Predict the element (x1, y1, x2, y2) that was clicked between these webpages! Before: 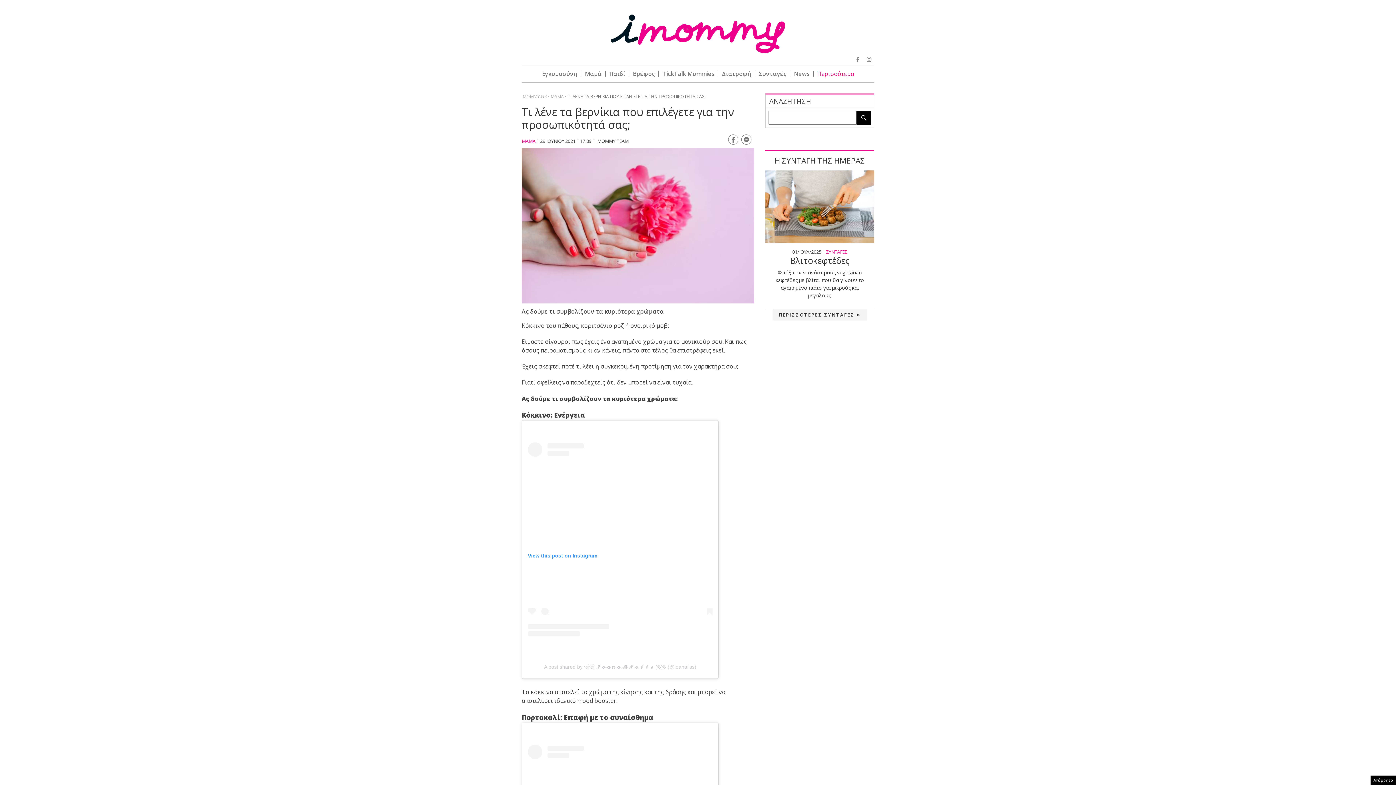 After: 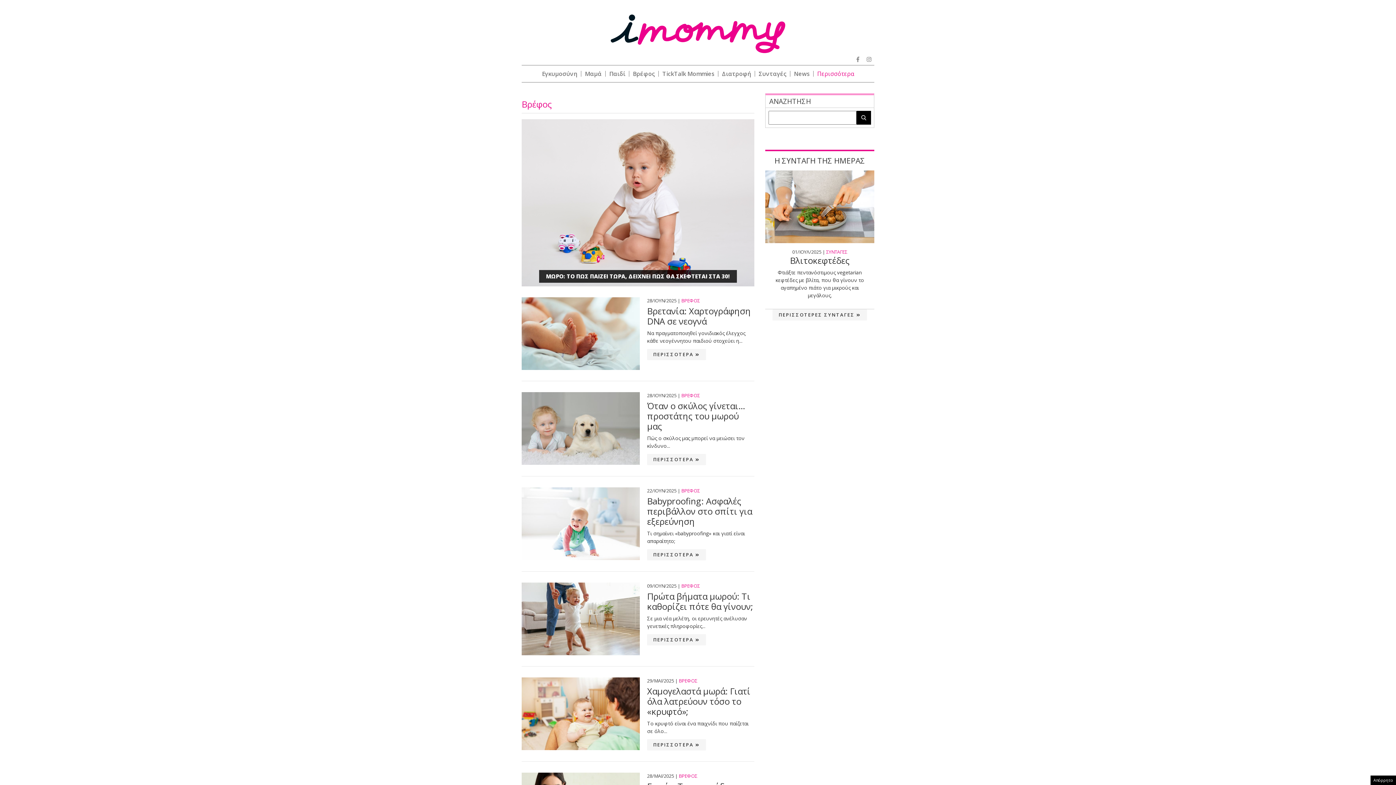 Action: label: Βρέφος bbox: (633, 69, 654, 77)